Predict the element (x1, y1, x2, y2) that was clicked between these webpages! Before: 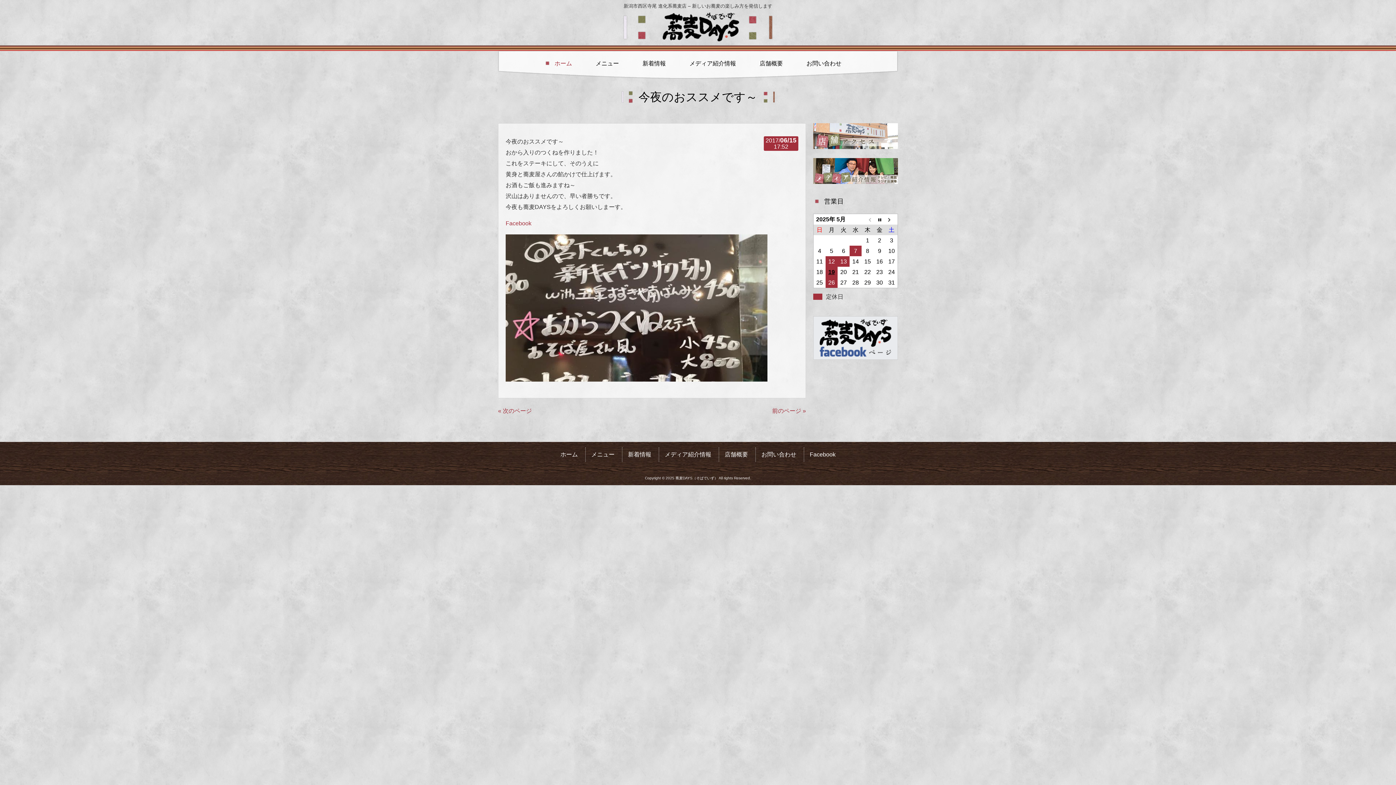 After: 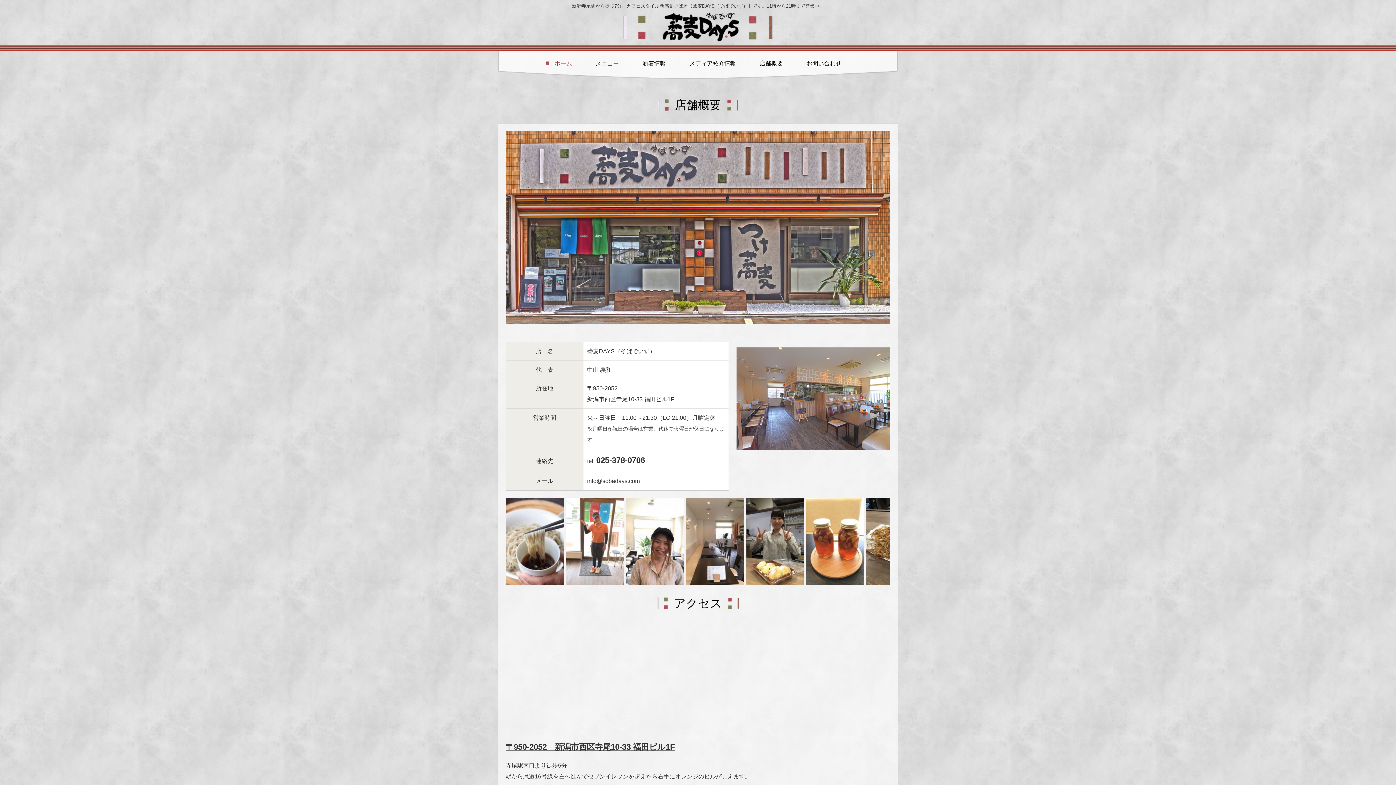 Action: label: 店舗概要 bbox: (724, 451, 748, 457)